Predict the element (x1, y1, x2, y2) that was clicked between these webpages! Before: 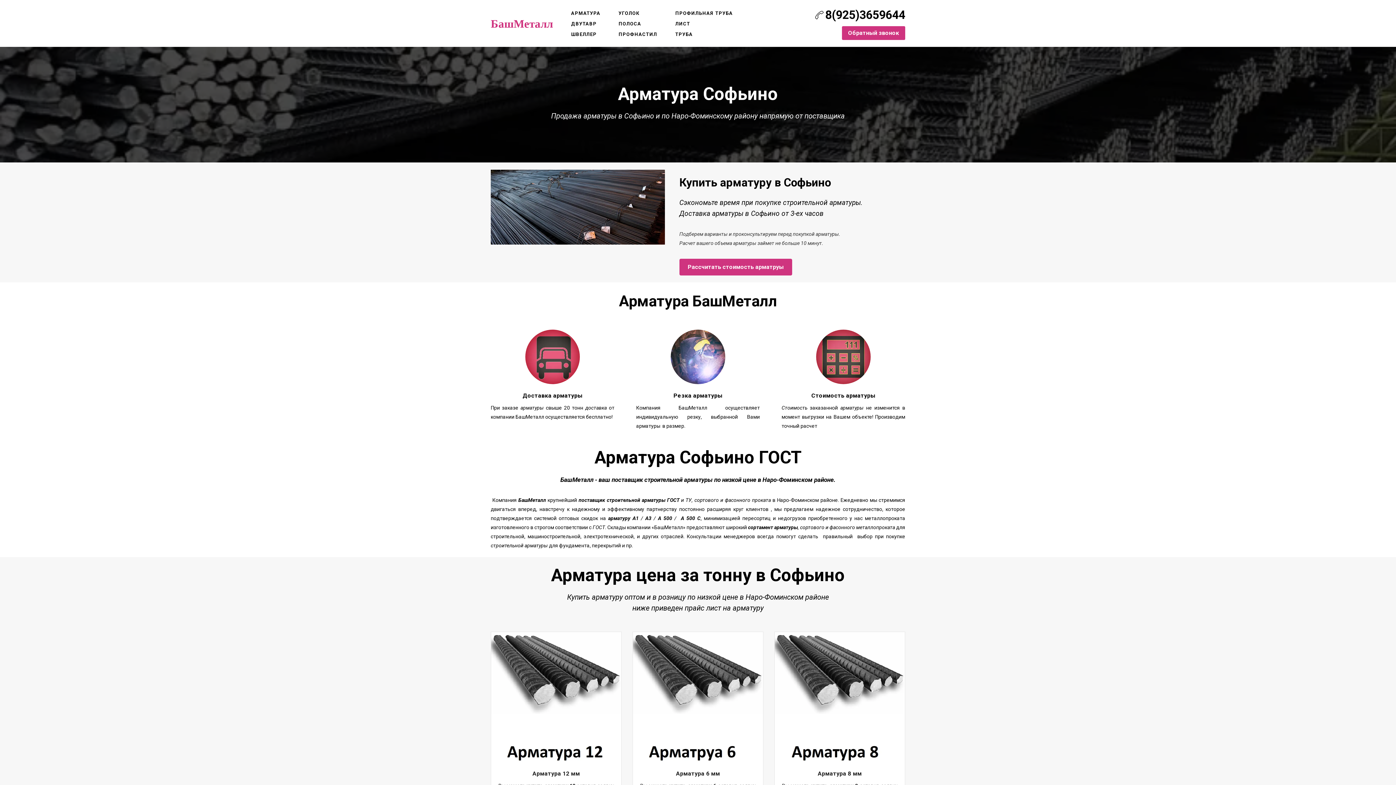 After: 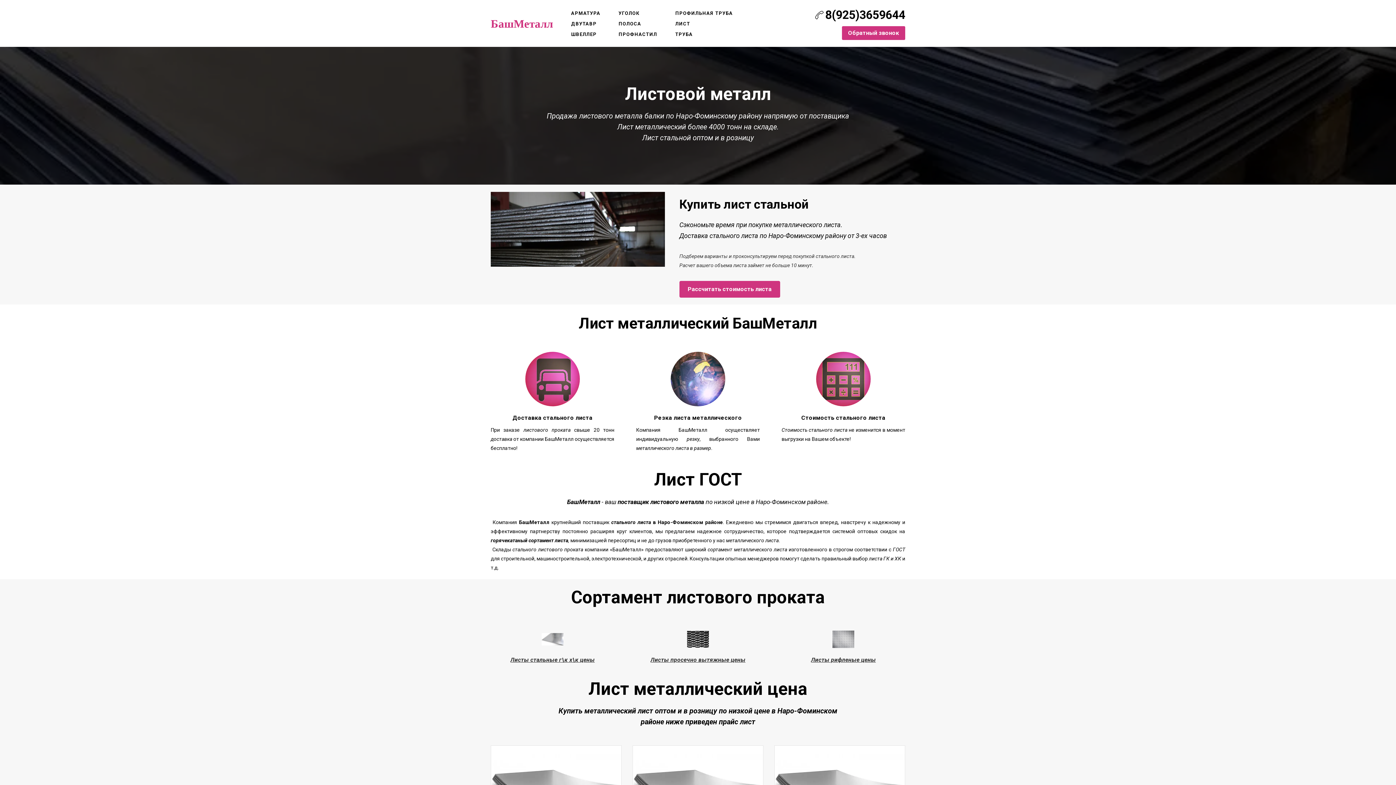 Action: label: ЛИСТ bbox: (675, 20, 690, 27)